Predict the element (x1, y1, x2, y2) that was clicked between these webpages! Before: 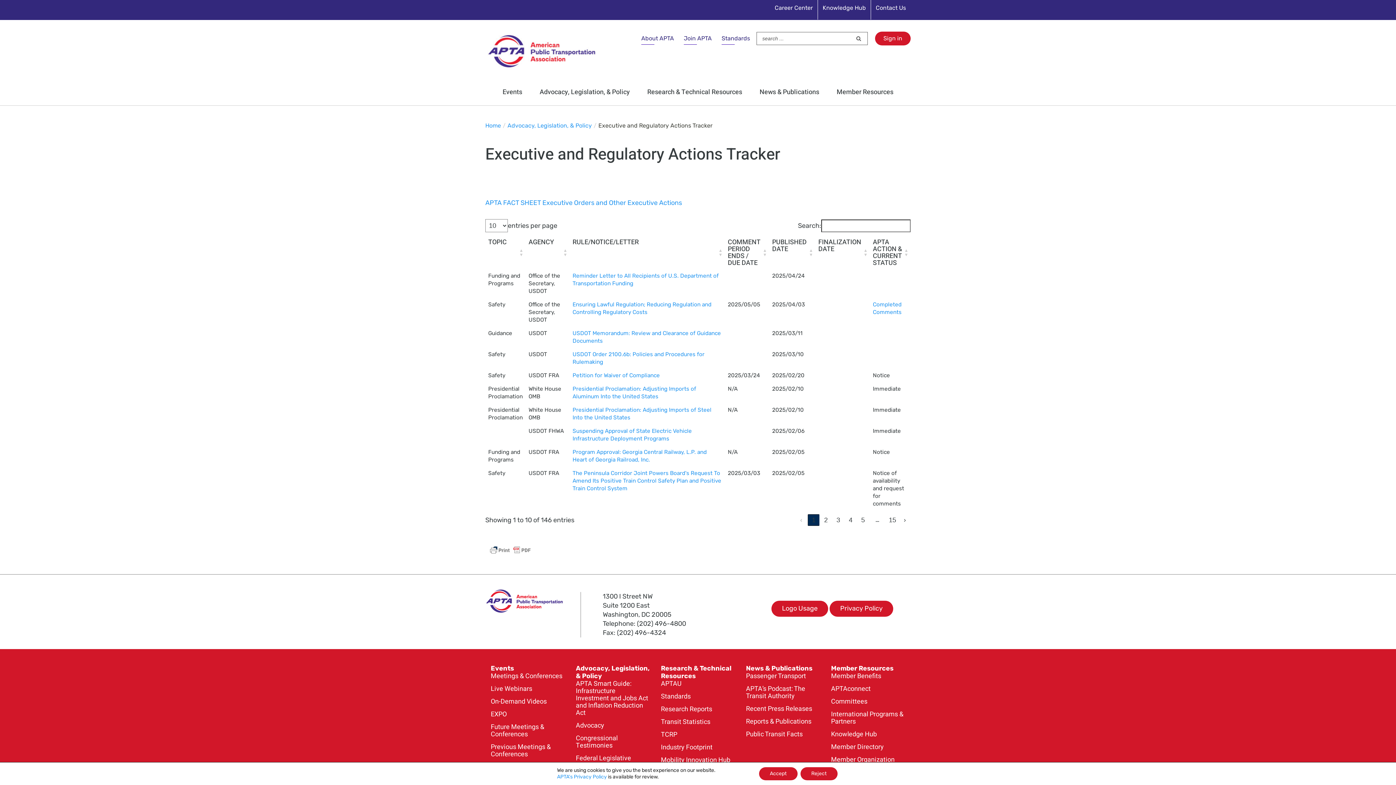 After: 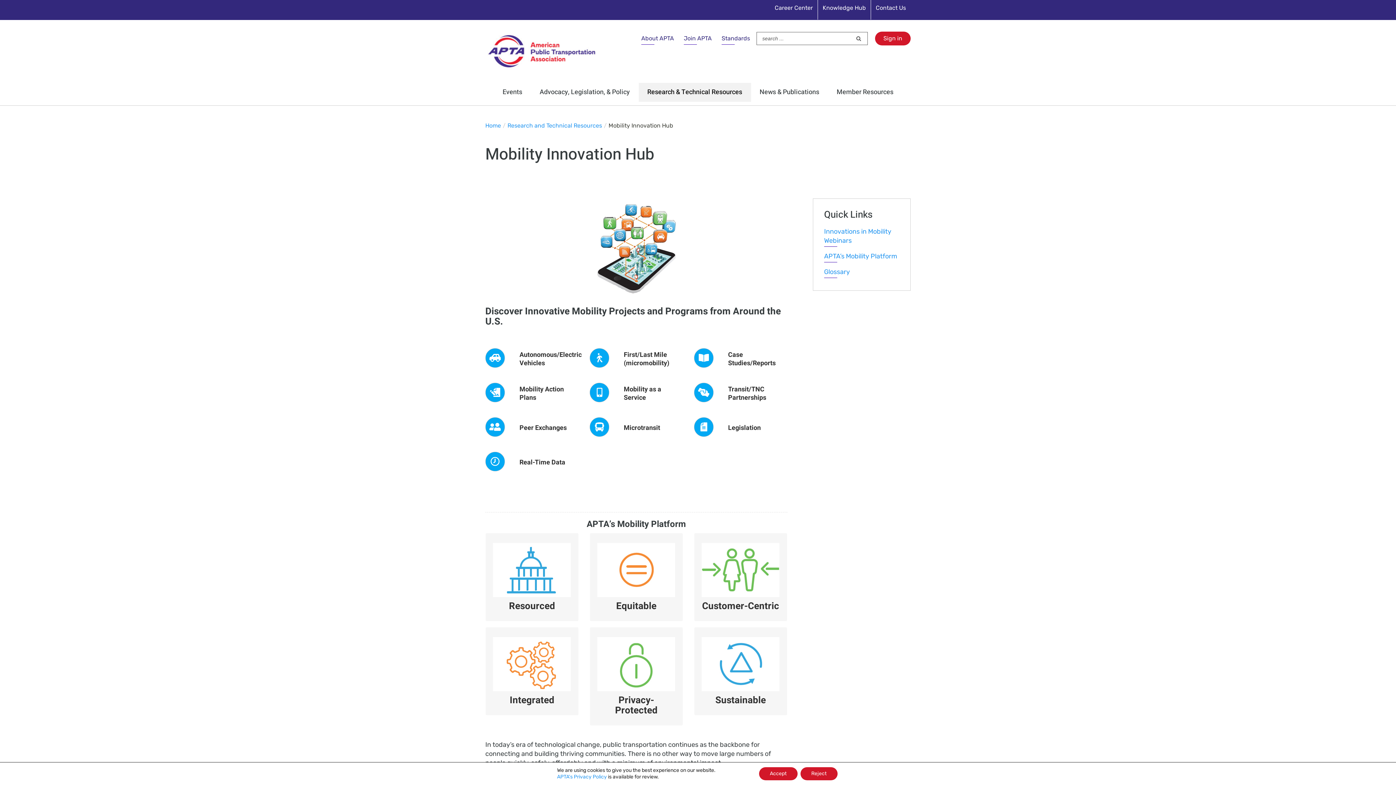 Action: label: Mobility Innovation Hub bbox: (661, 756, 734, 765)